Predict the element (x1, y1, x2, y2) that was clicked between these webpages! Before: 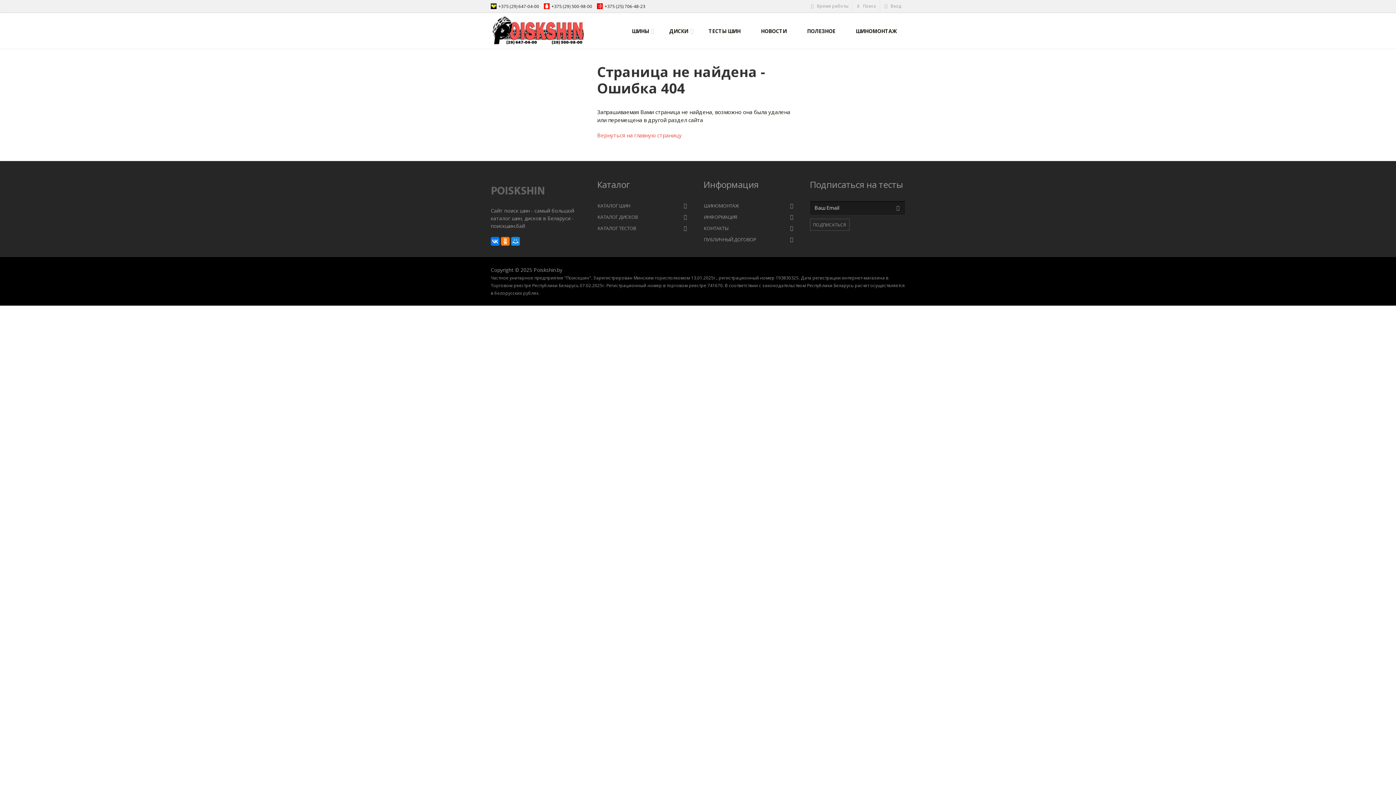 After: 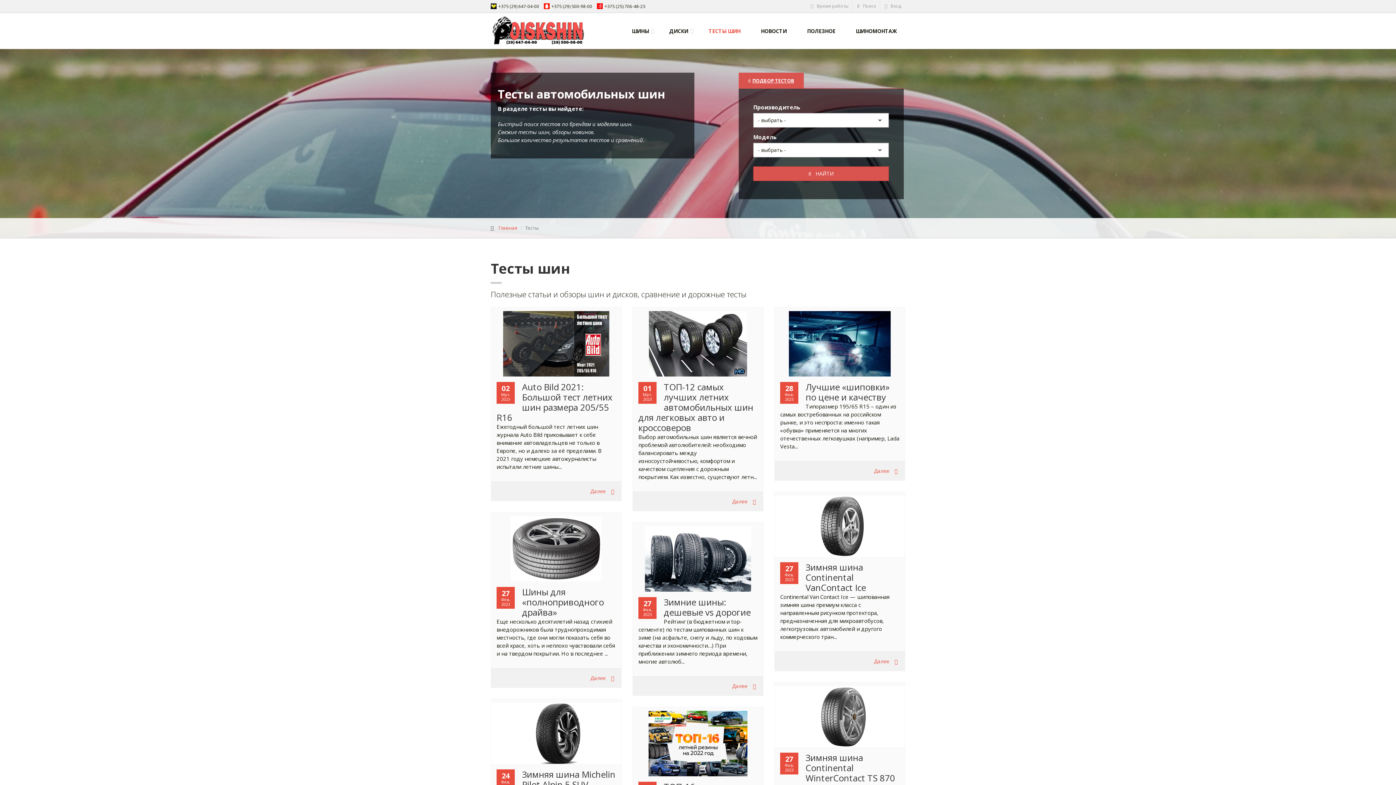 Action: bbox: (701, 22, 748, 39) label: ТЕСТЫ ШИН